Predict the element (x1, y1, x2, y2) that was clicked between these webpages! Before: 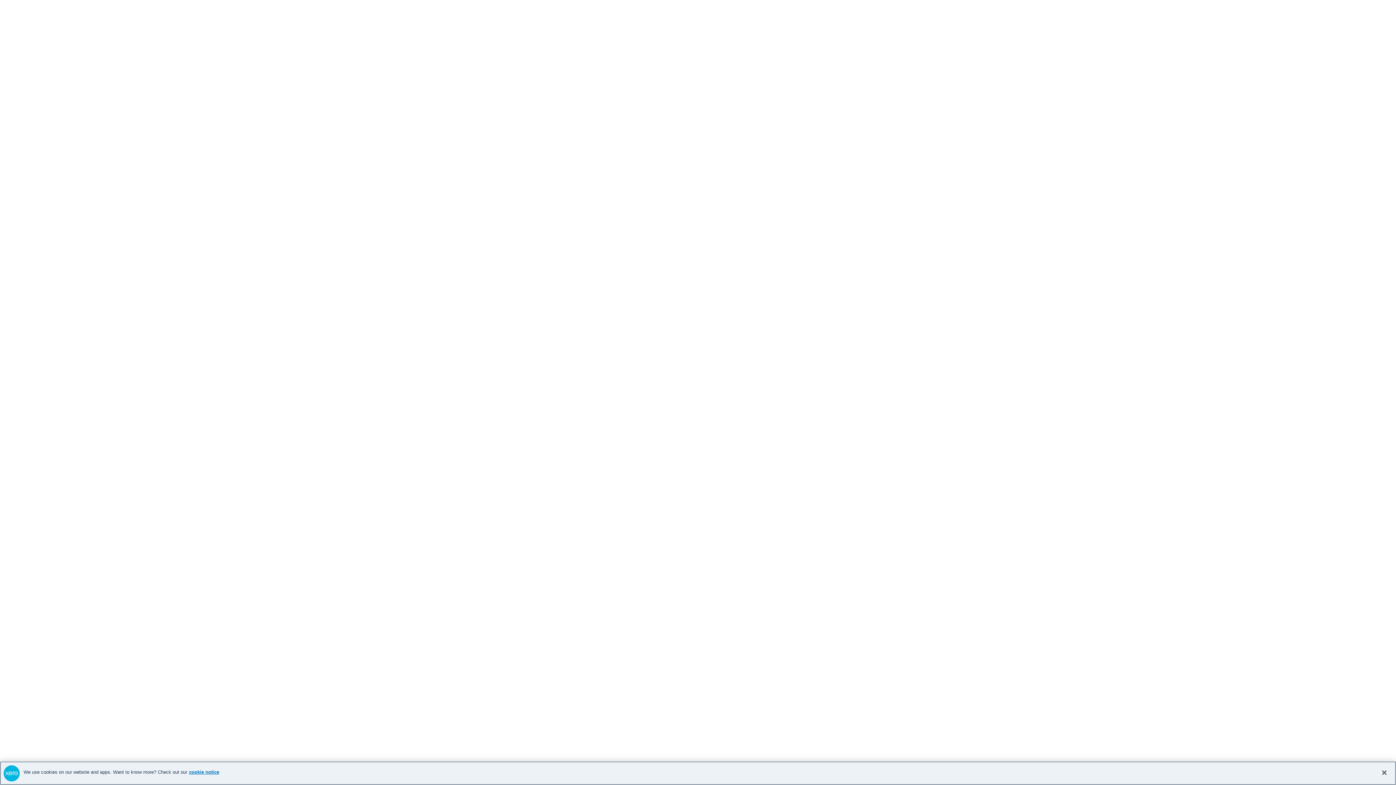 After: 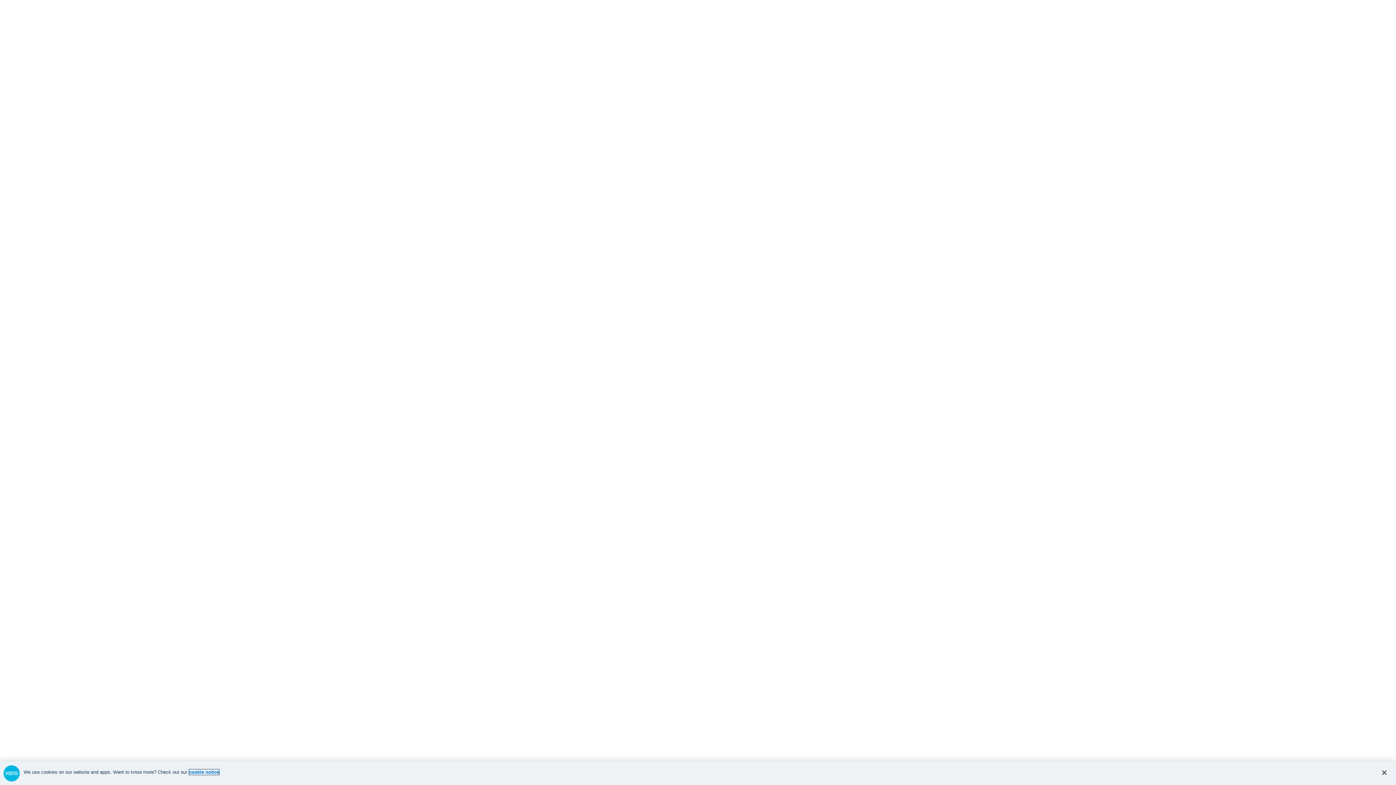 Action: label: cookie notice, opens in a new tab bbox: (189, 771, 219, 776)